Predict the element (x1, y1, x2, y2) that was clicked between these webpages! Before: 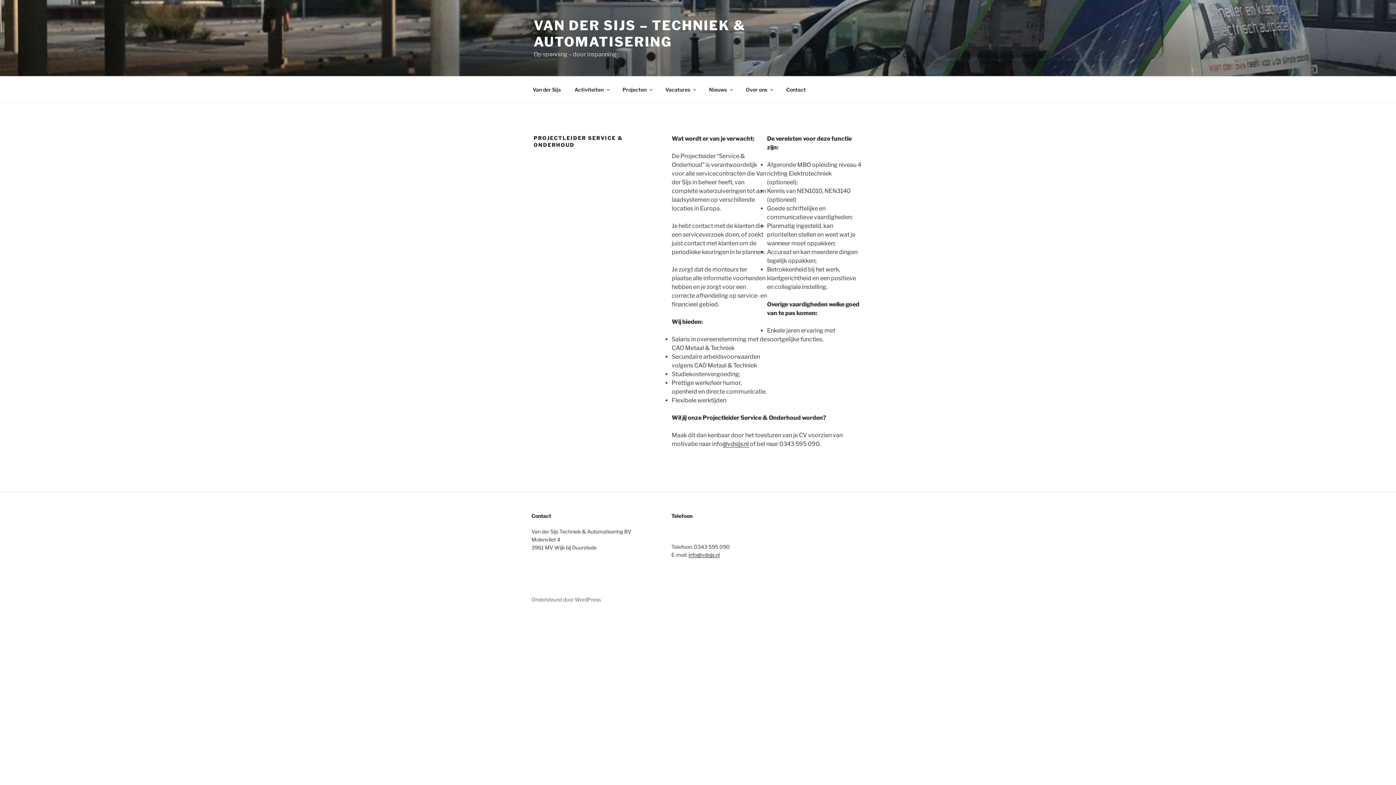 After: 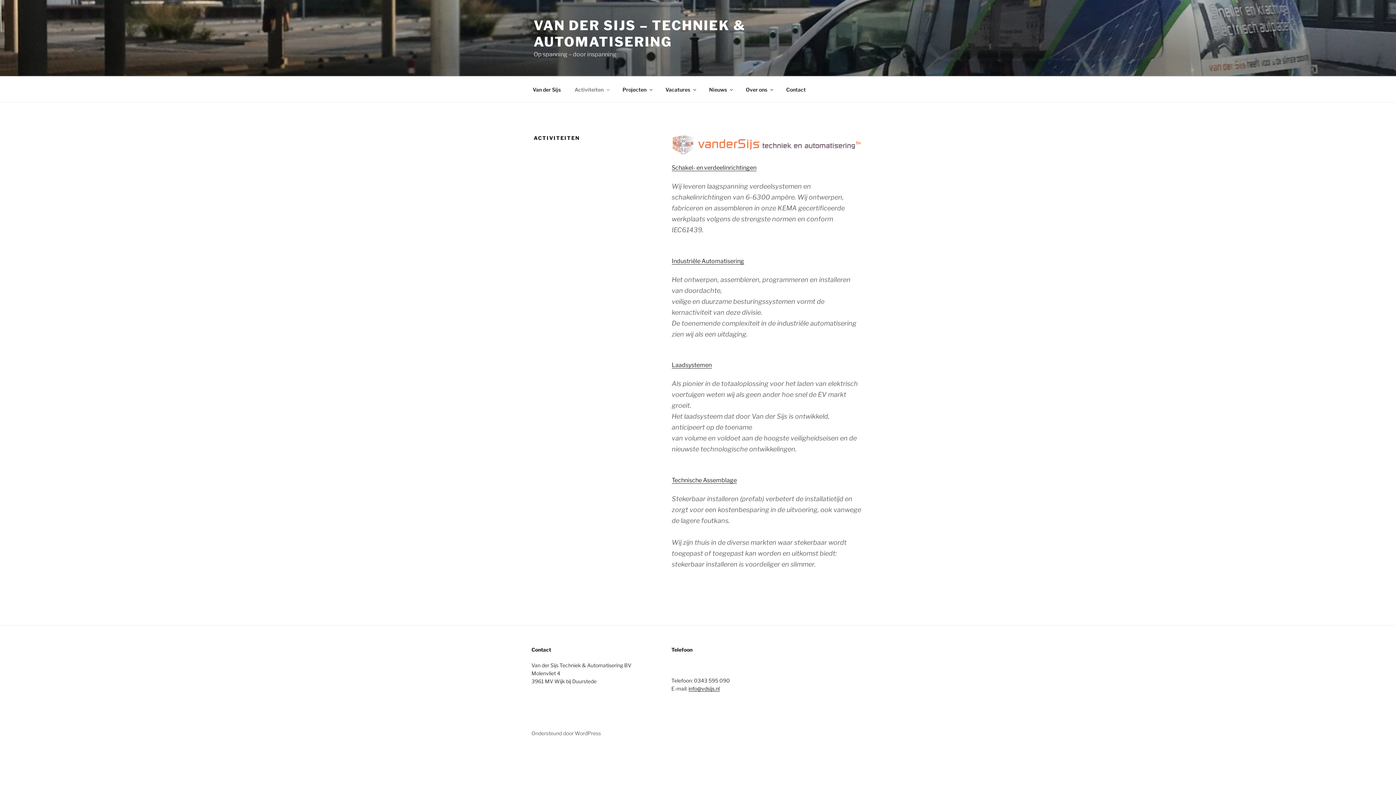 Action: label: Activiteiten bbox: (568, 80, 615, 98)